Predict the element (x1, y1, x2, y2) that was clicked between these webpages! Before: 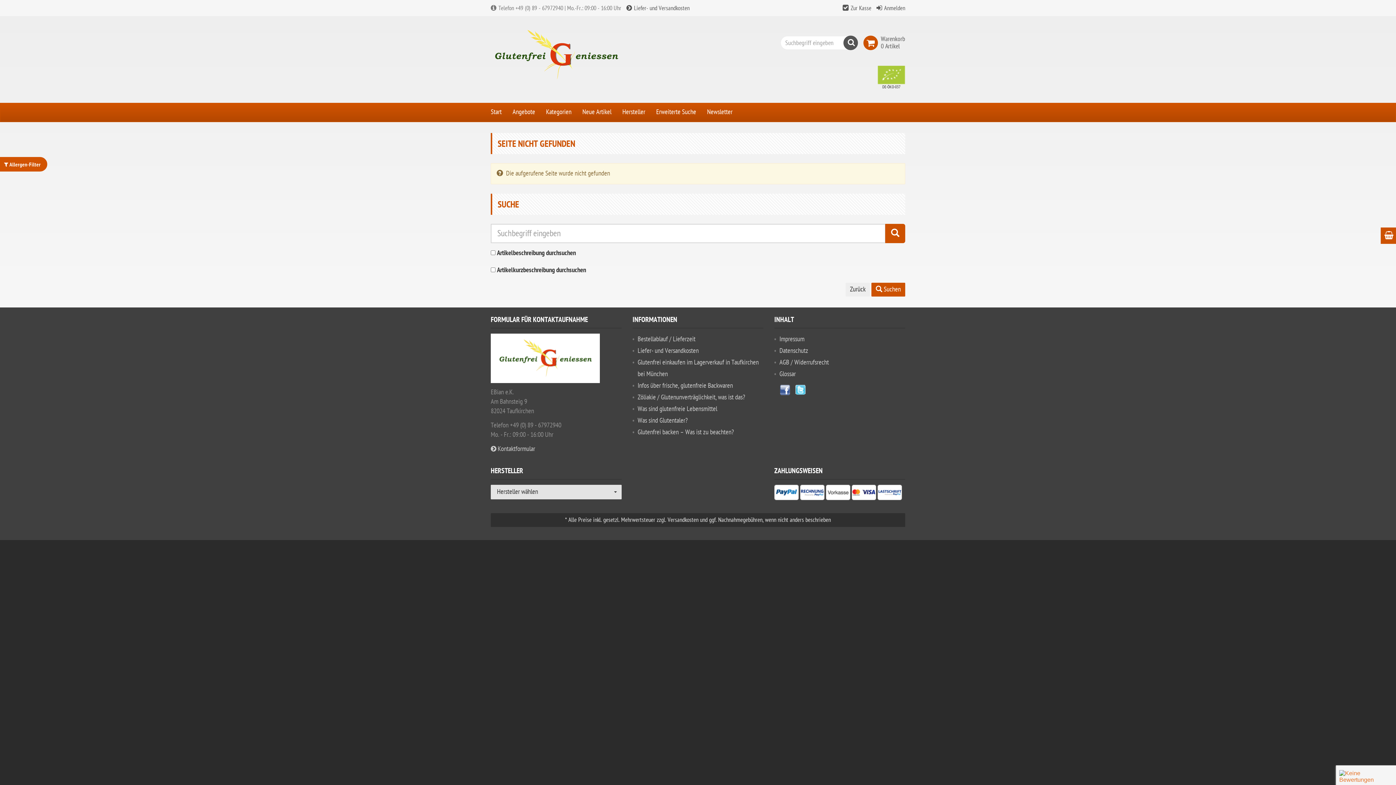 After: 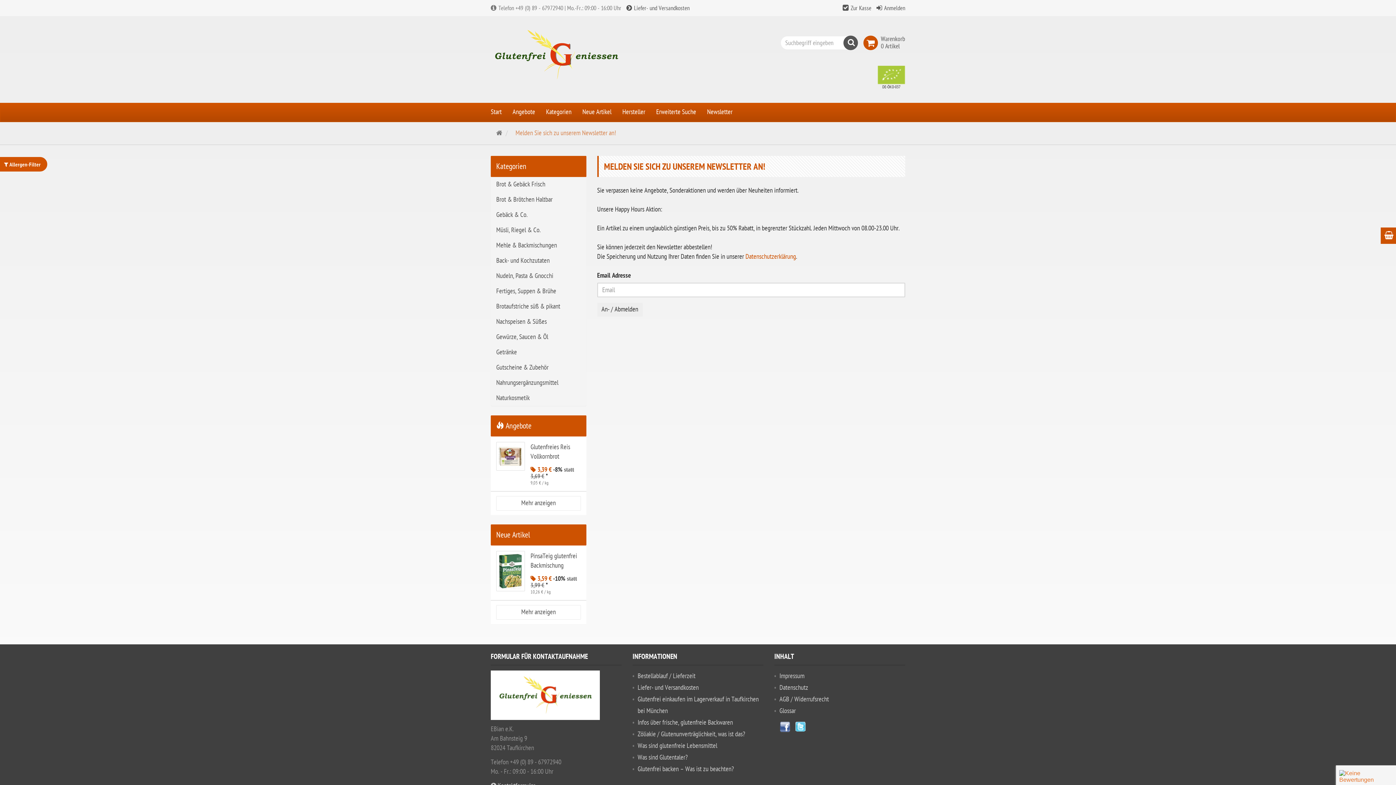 Action: label: Newsletter bbox: (701, 103, 738, 121)